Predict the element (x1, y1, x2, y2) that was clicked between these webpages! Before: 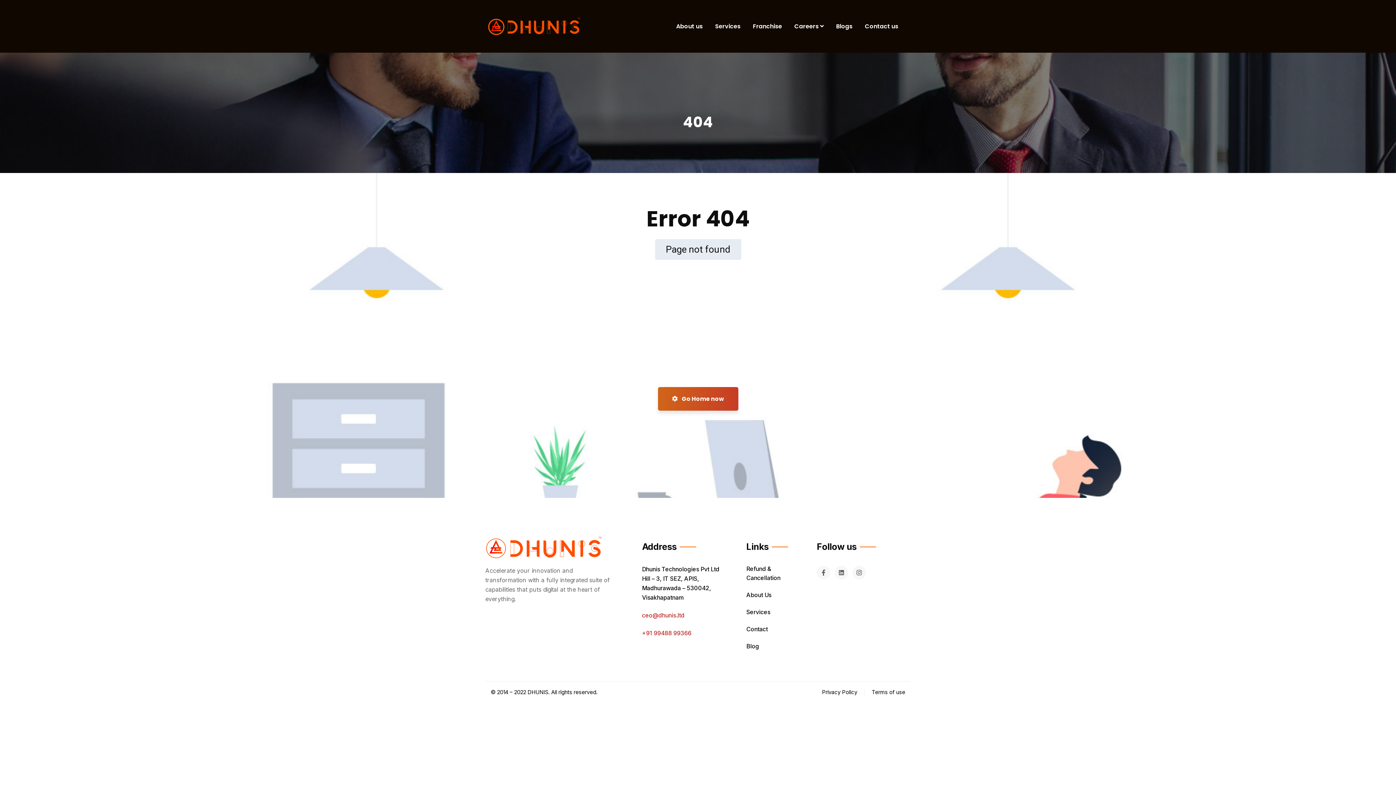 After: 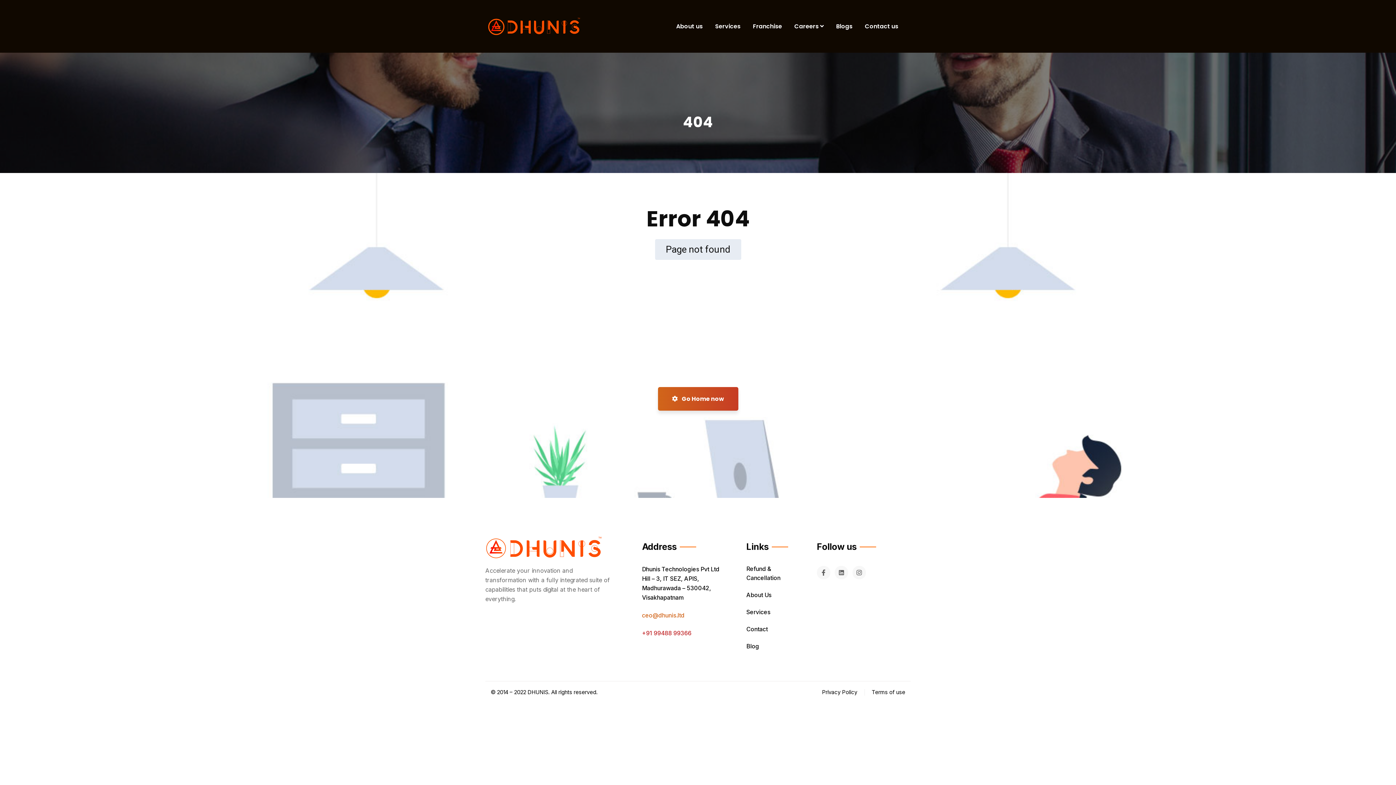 Action: label: ceo@dhunis.ltd bbox: (642, 612, 684, 619)